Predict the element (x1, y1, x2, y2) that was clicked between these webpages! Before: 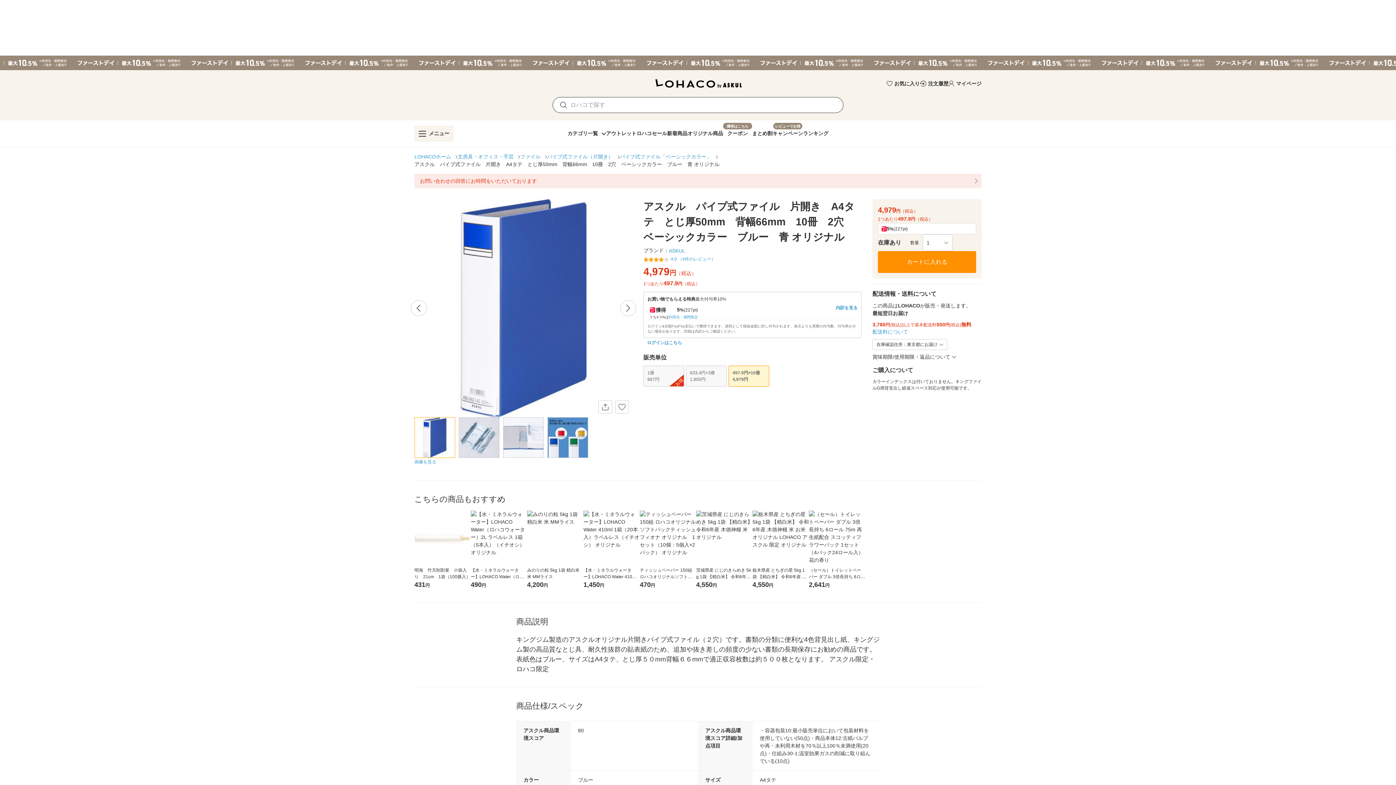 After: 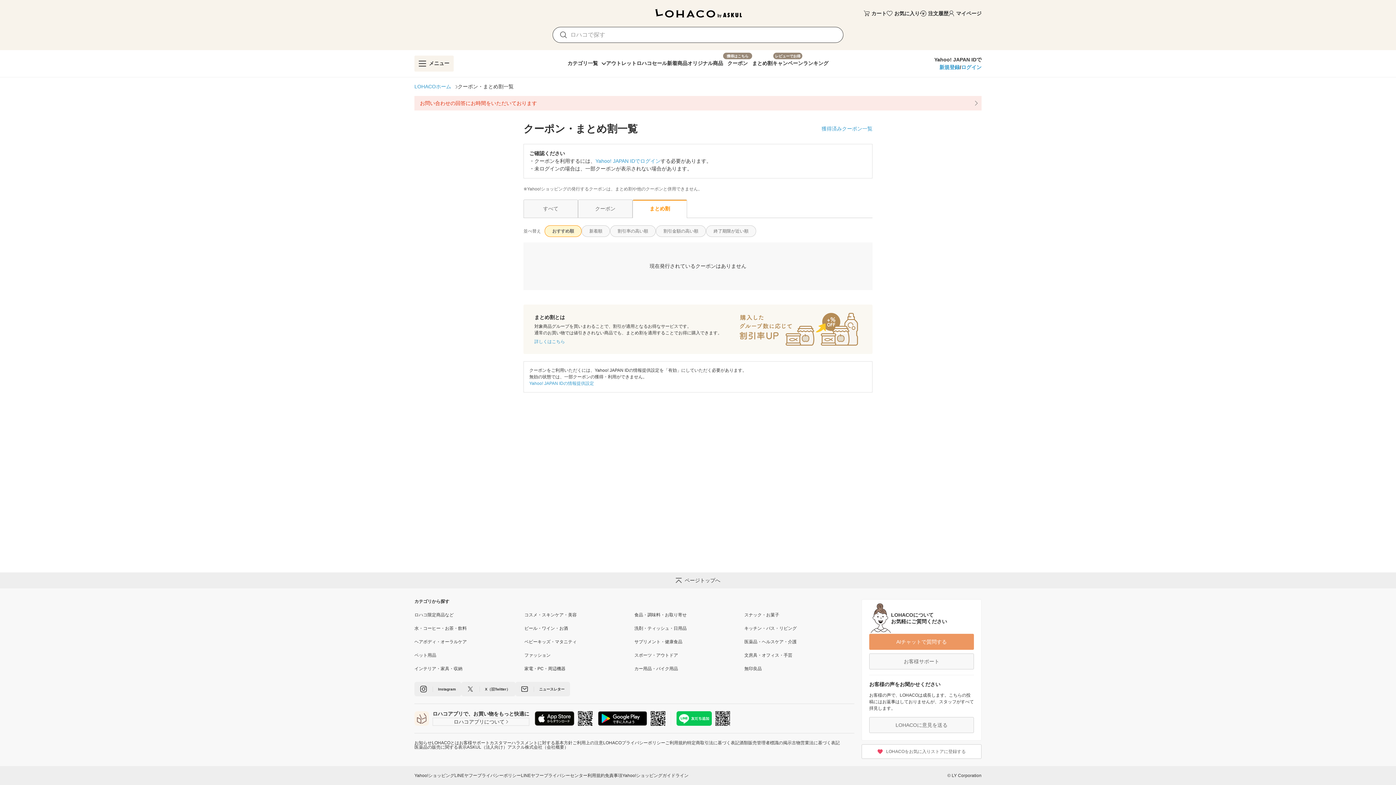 Action: bbox: (752, 122, 772, 141) label: まとめ割